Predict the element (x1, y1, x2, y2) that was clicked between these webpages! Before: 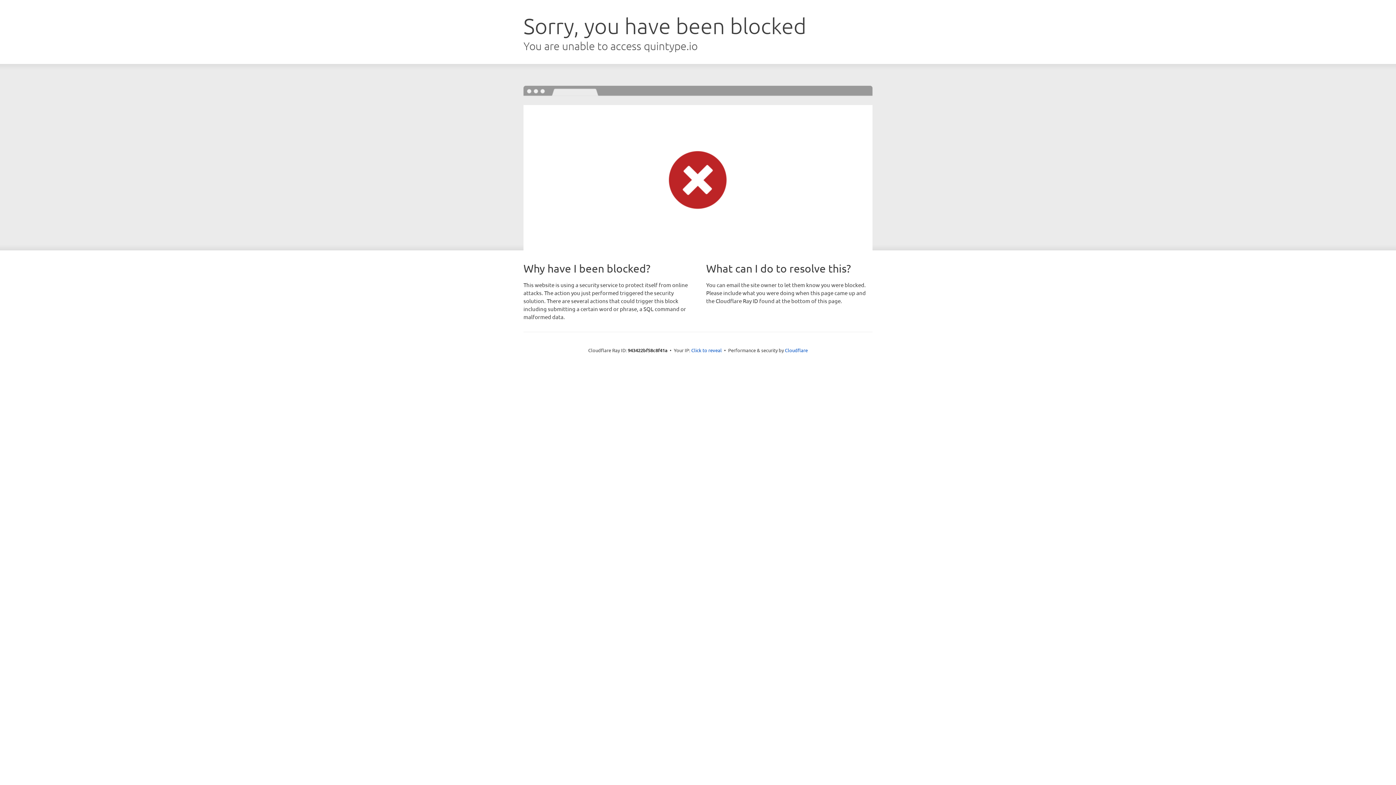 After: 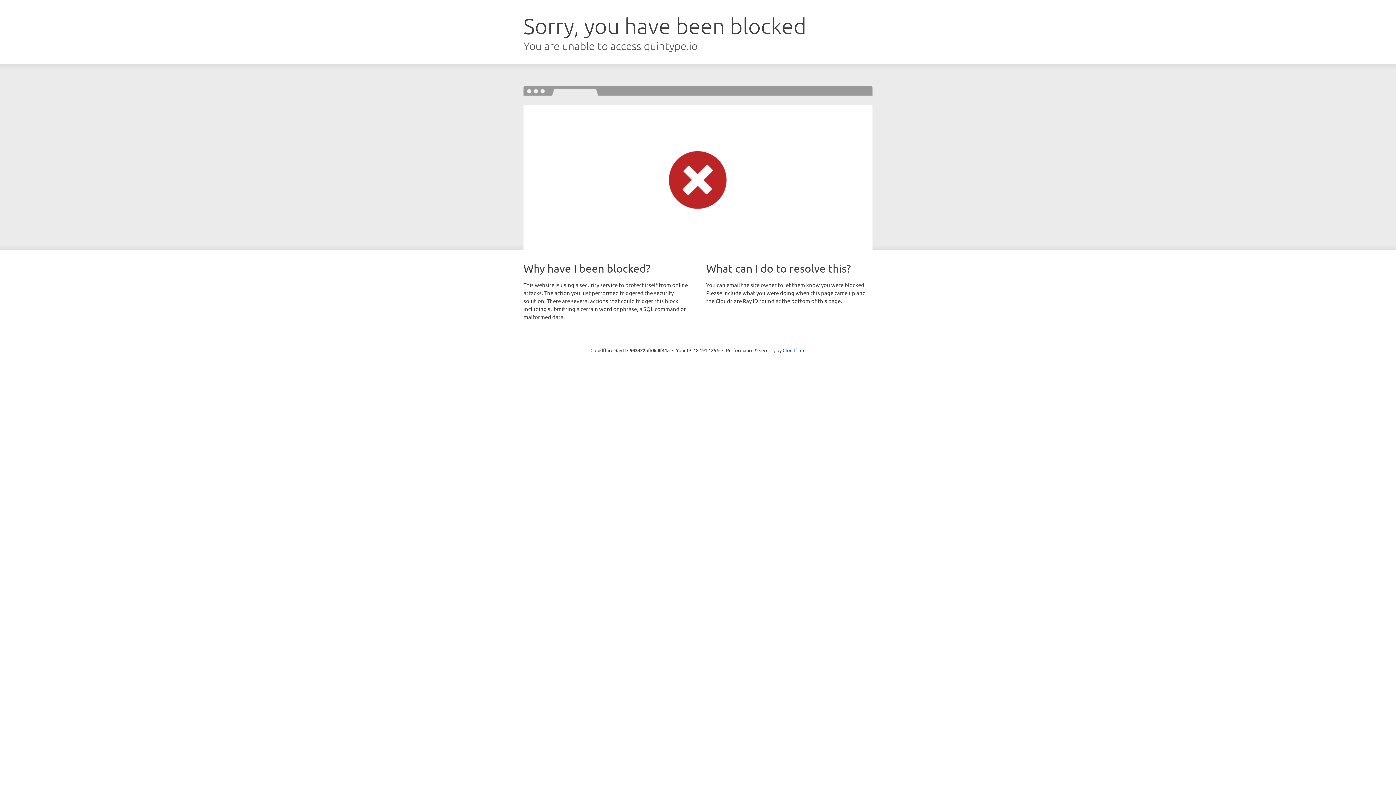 Action: label: Click to reveal bbox: (691, 346, 722, 353)